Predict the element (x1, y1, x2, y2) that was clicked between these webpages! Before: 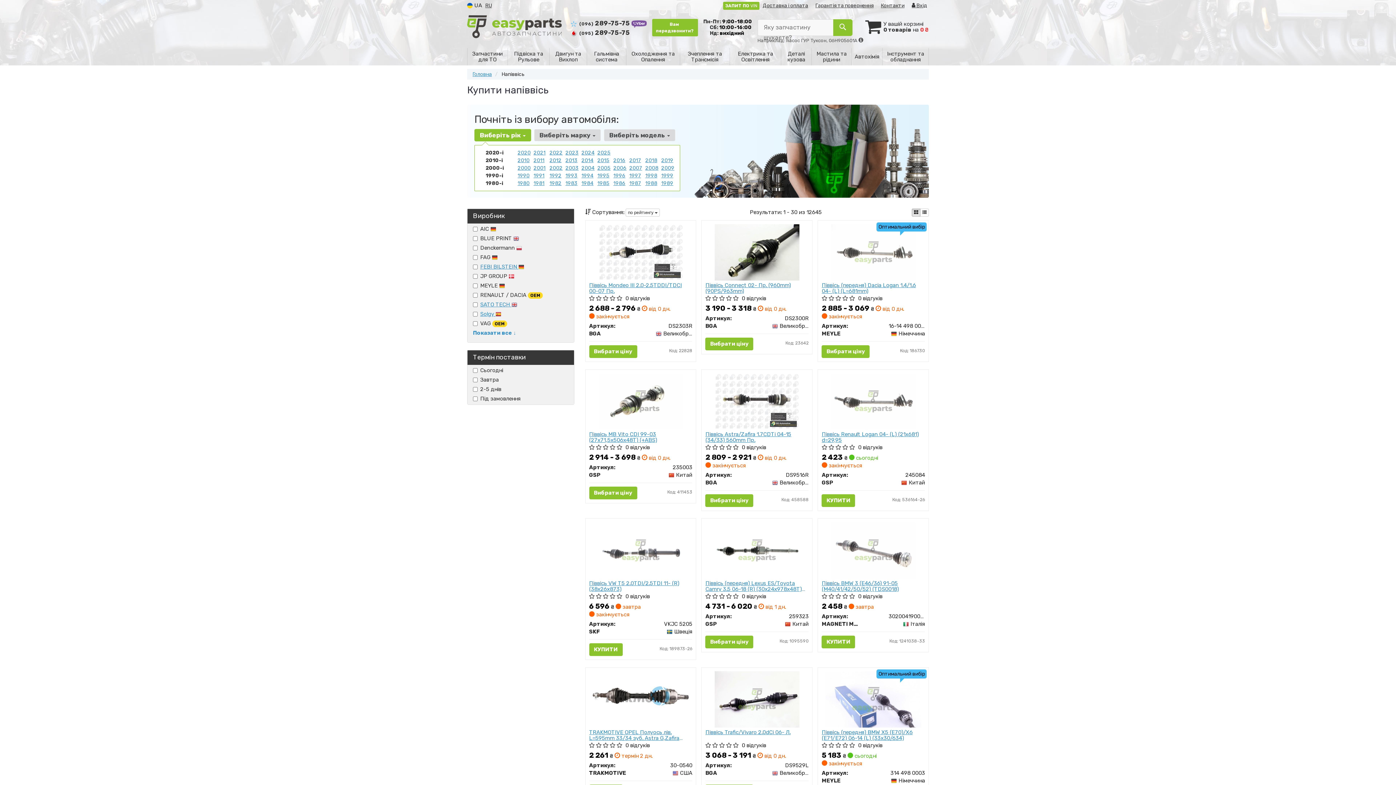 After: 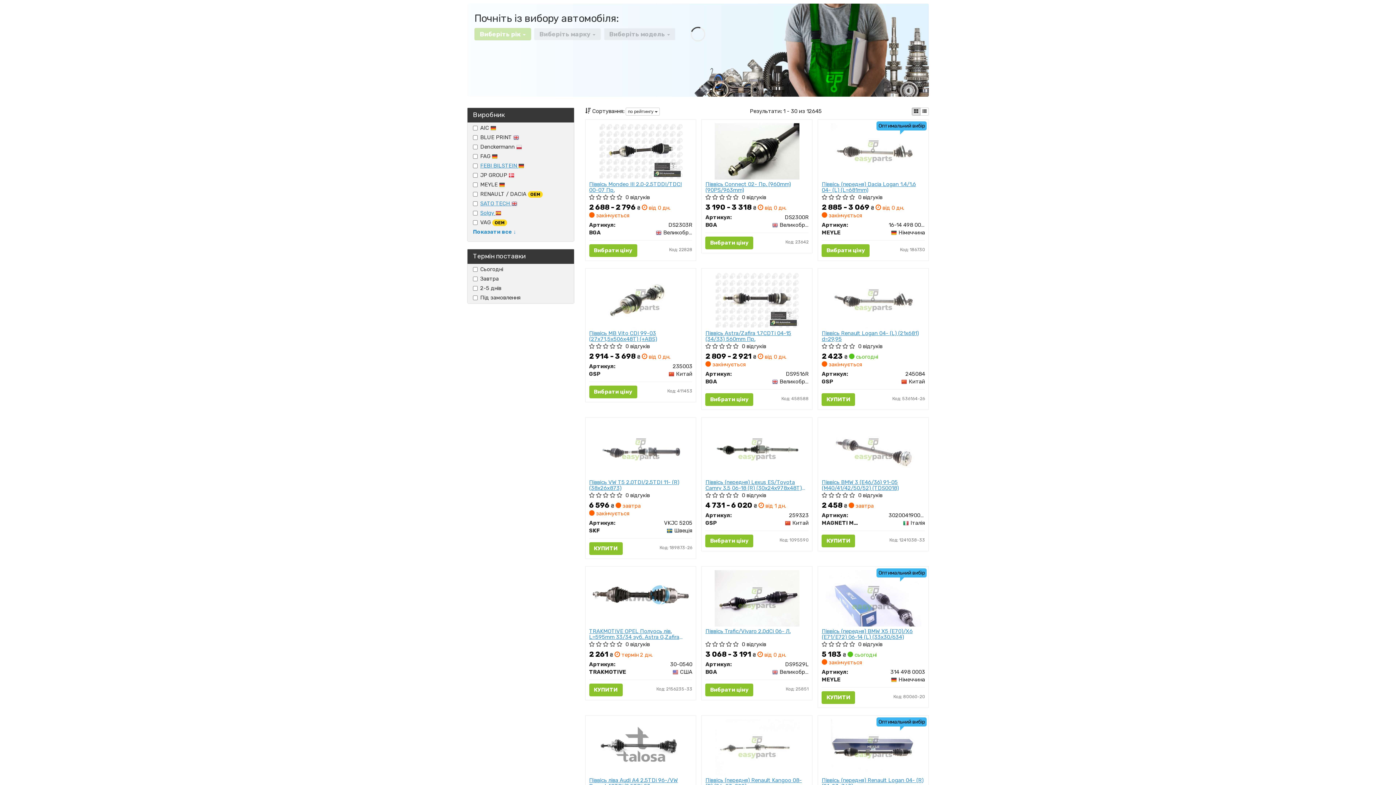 Action: bbox: (549, 157, 561, 163) label: 2012